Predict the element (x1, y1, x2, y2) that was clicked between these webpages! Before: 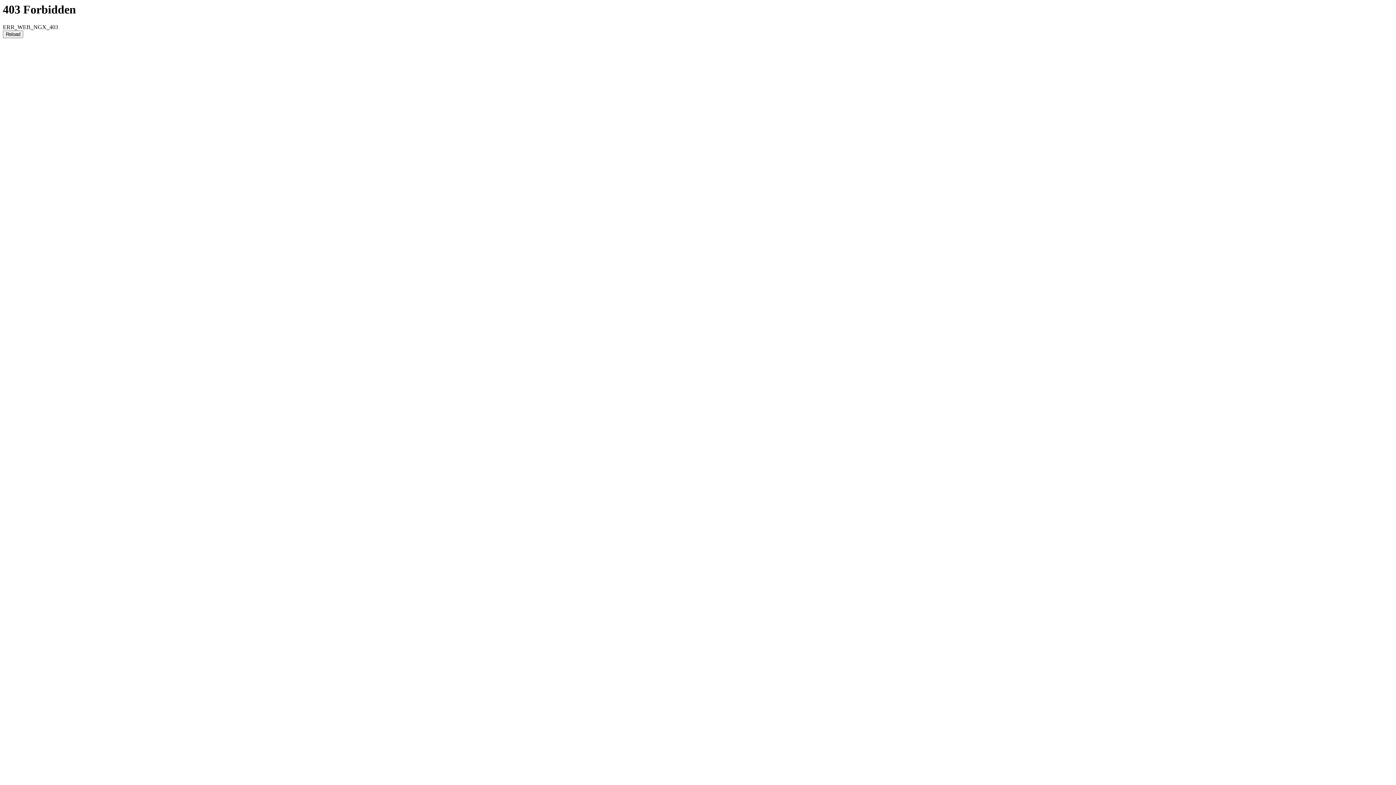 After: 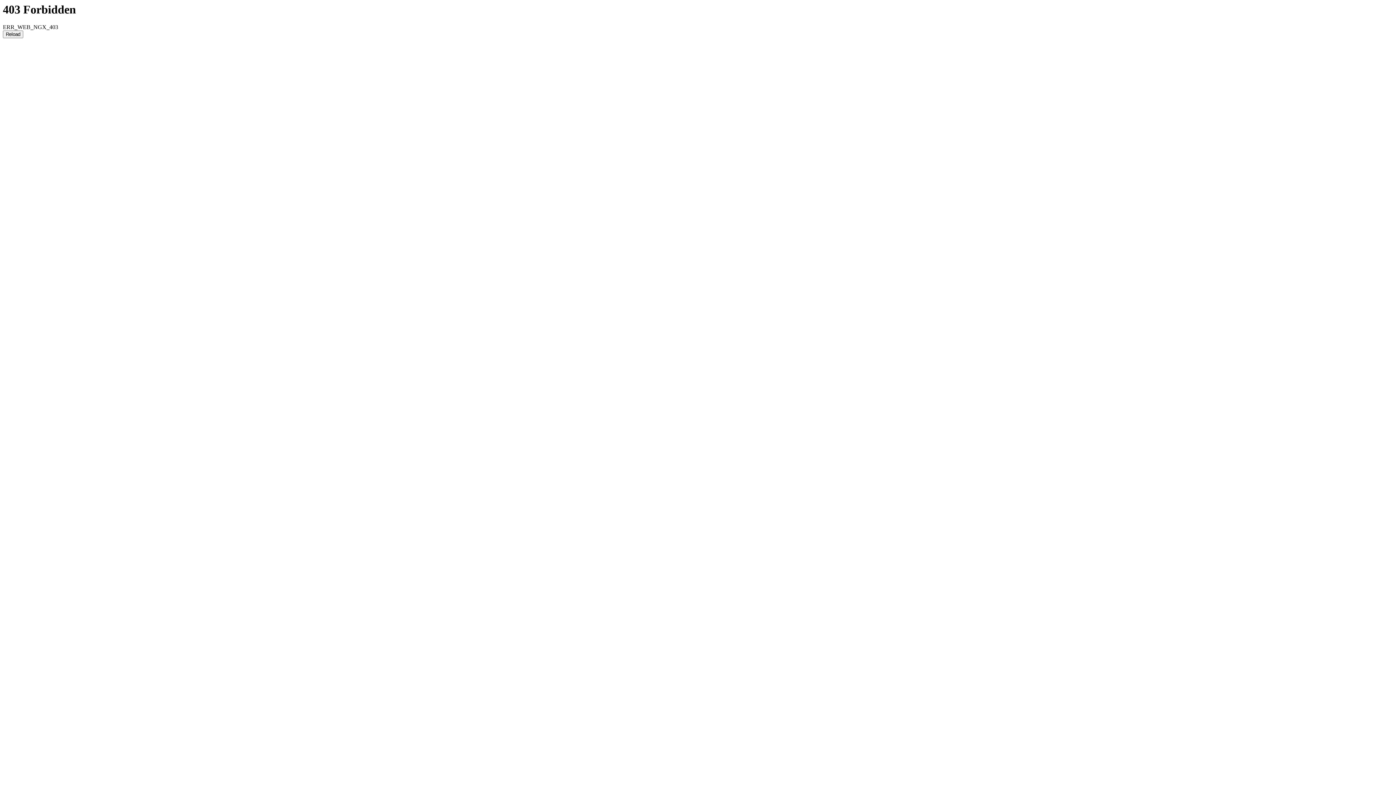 Action: label: Reload bbox: (2, 30, 23, 38)